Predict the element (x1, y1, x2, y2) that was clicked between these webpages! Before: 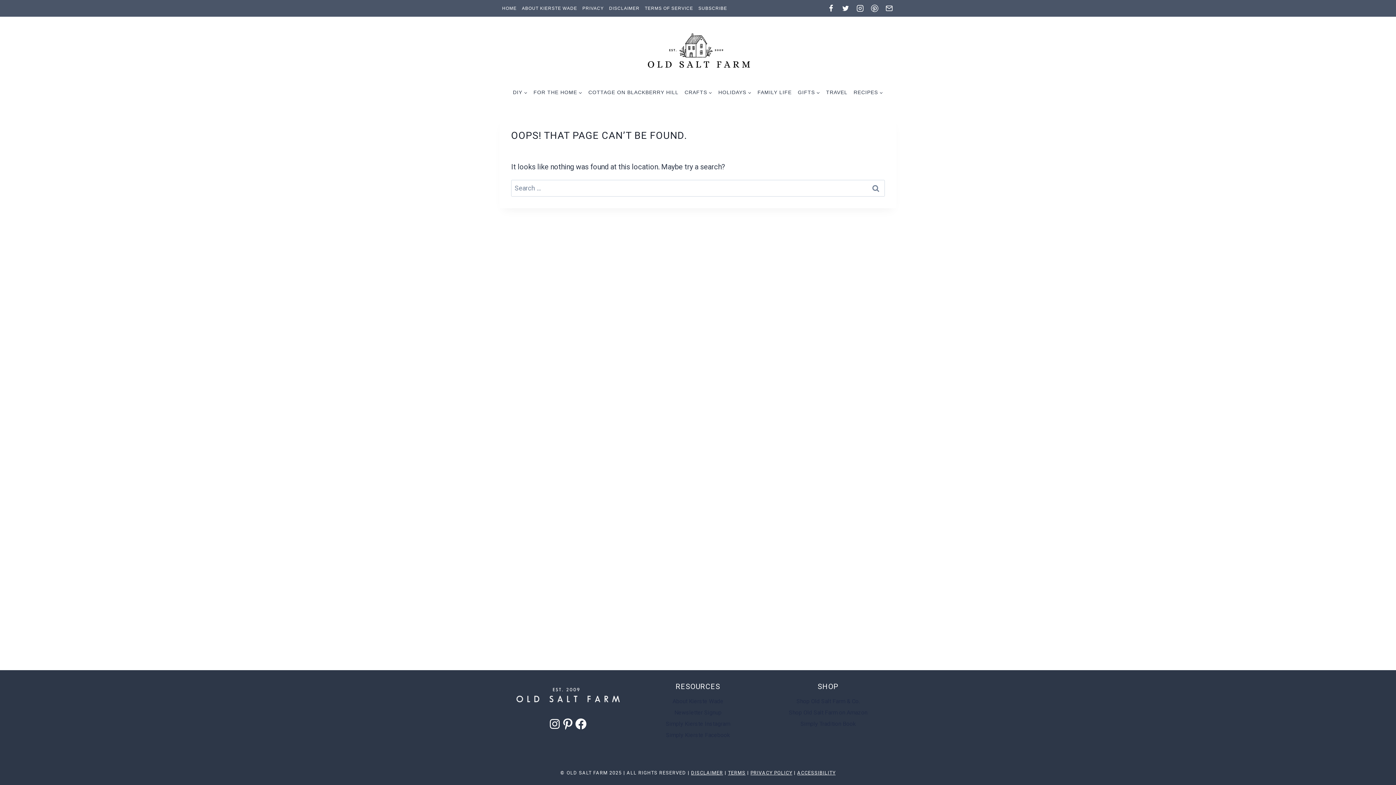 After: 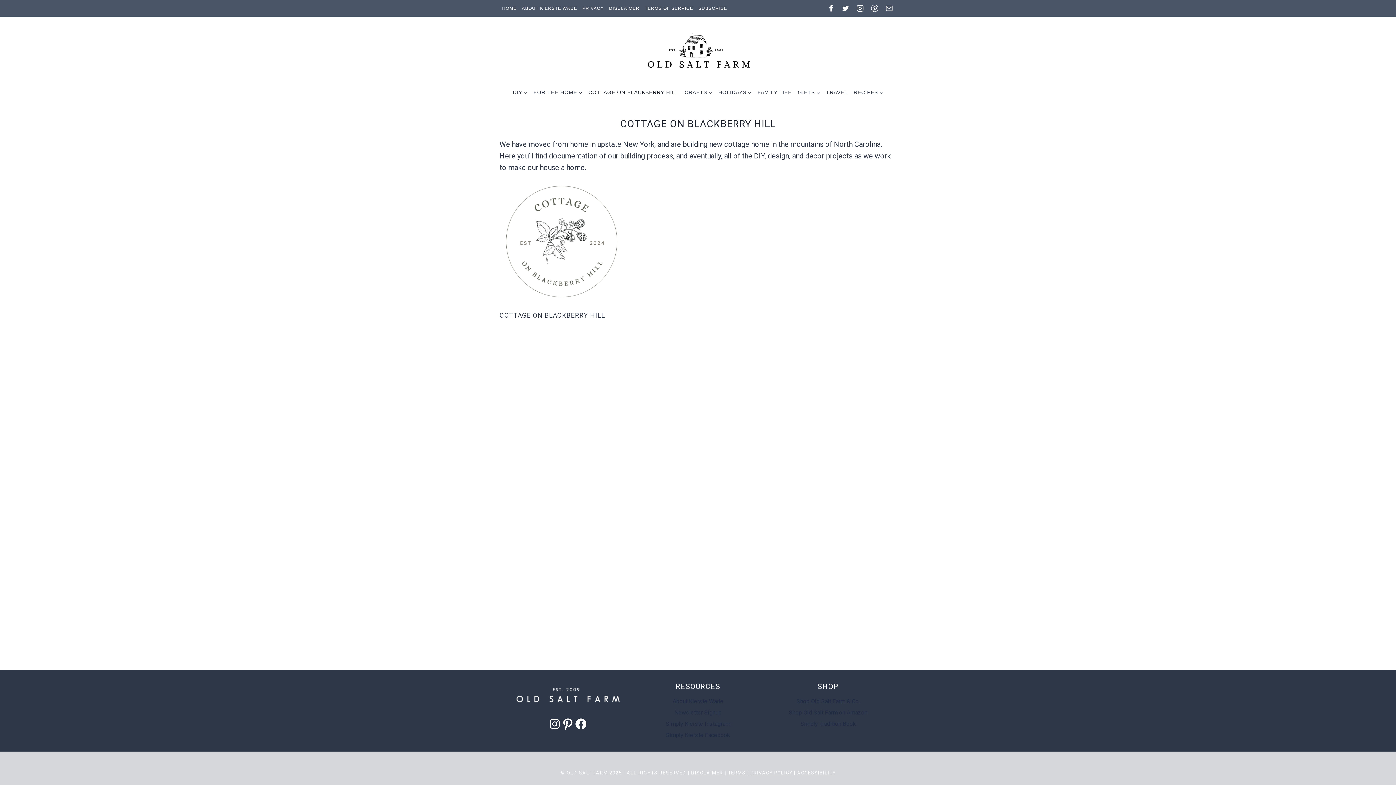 Action: label: COTTAGE ON BLACKBERRY HILL bbox: (585, 85, 681, 99)